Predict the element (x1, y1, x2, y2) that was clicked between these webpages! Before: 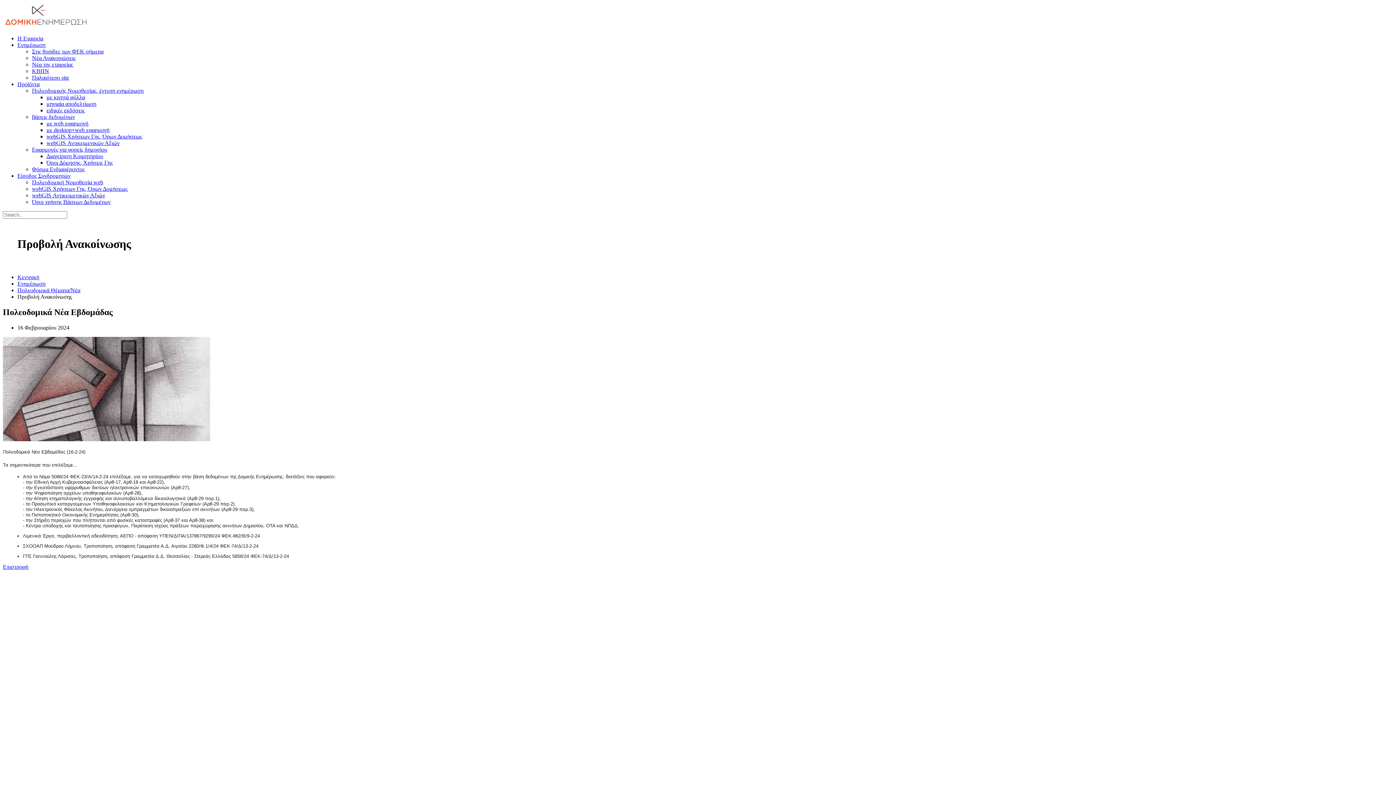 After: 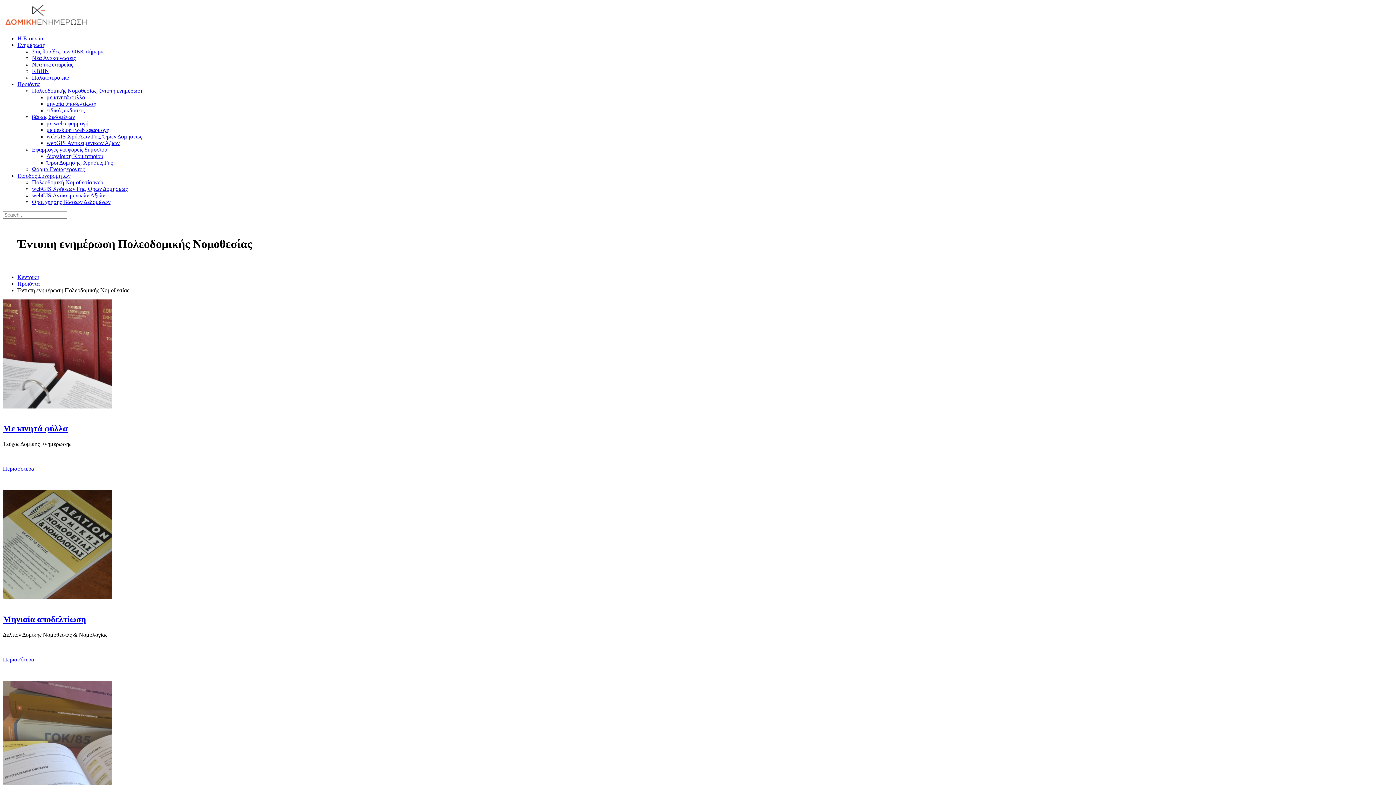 Action: bbox: (32, 87, 143, 93) label: Πολεοδομικής Νομοθεσίας, έντυπη ενημέρωση